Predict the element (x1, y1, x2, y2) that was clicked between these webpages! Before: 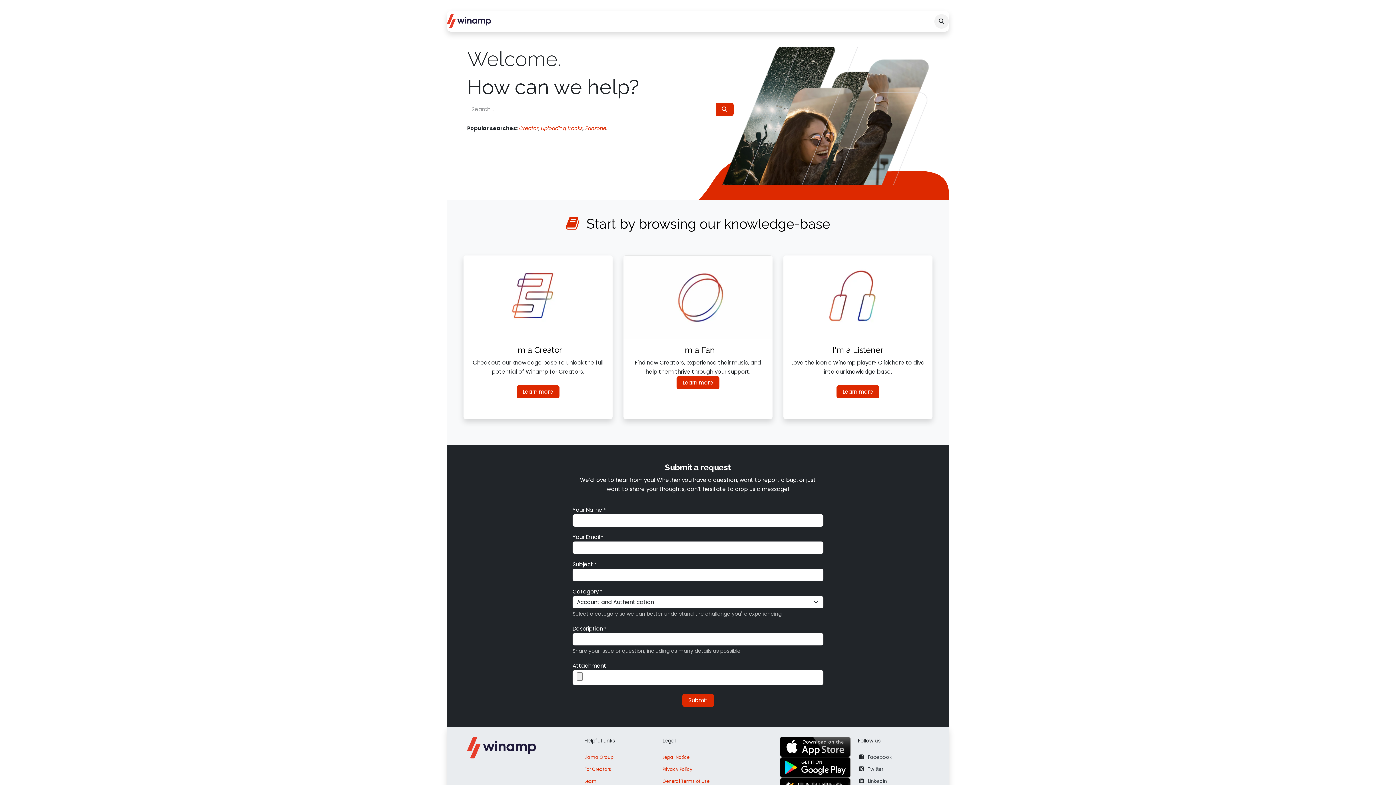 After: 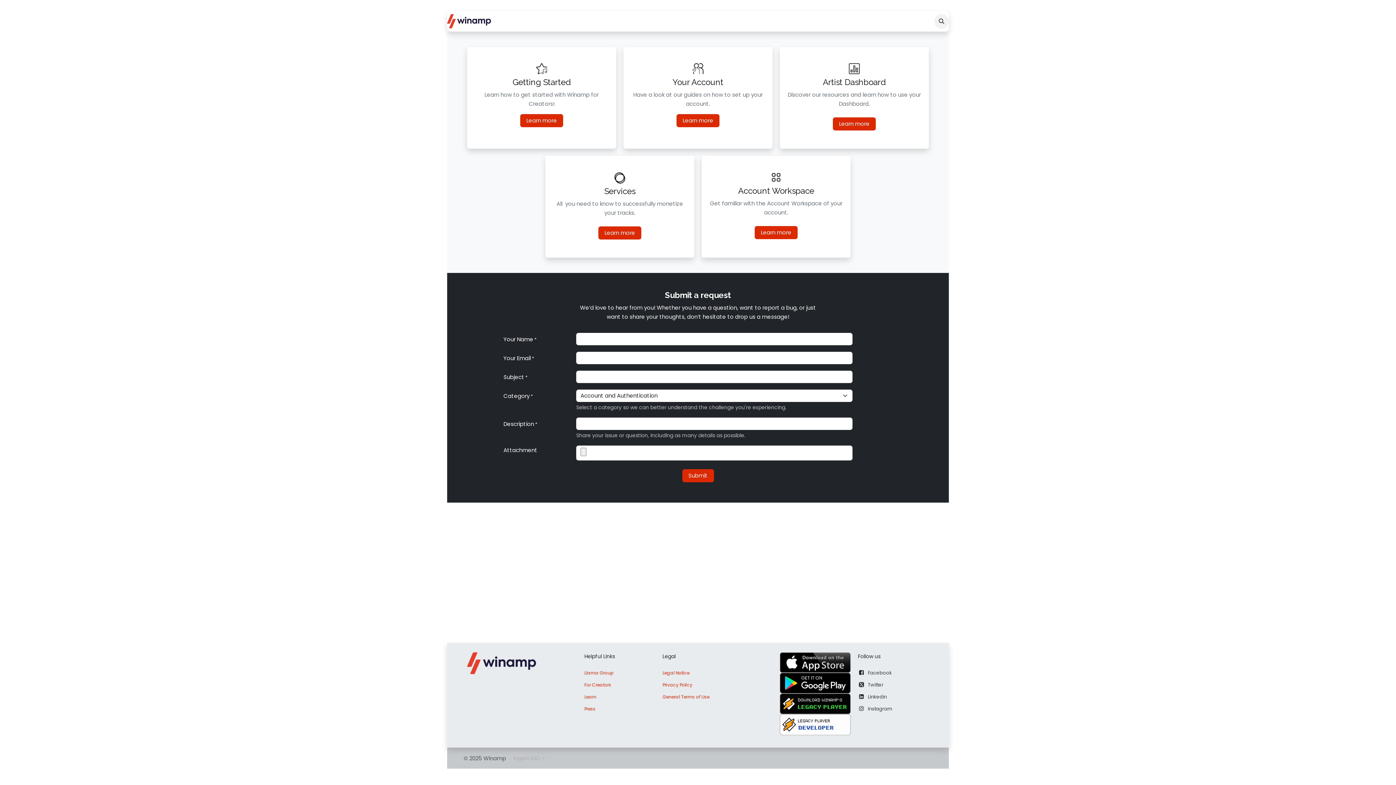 Action: bbox: (516, 385, 559, 398) label: Learn more